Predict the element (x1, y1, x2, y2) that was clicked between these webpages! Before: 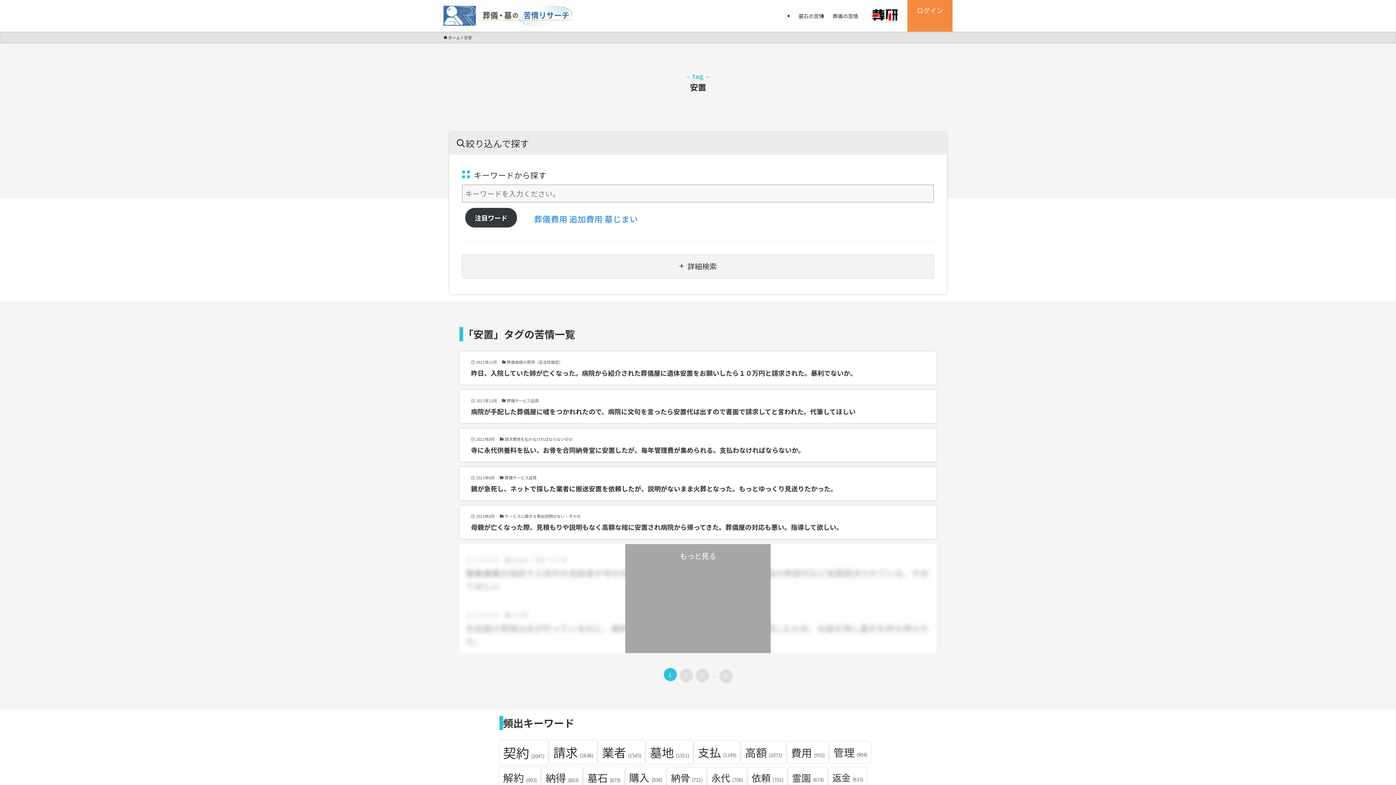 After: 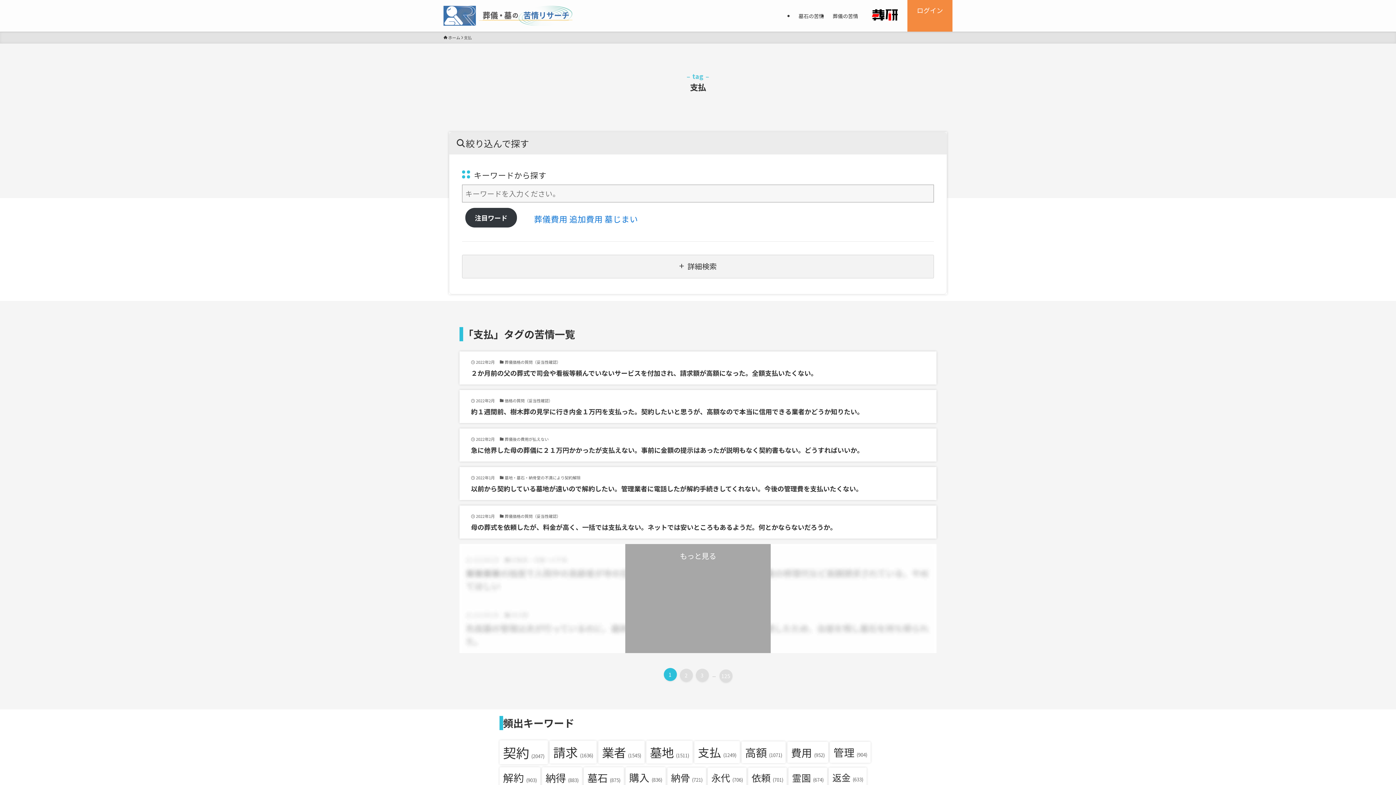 Action: bbox: (694, 741, 739, 763) label: 支払 (1,249個の項目)